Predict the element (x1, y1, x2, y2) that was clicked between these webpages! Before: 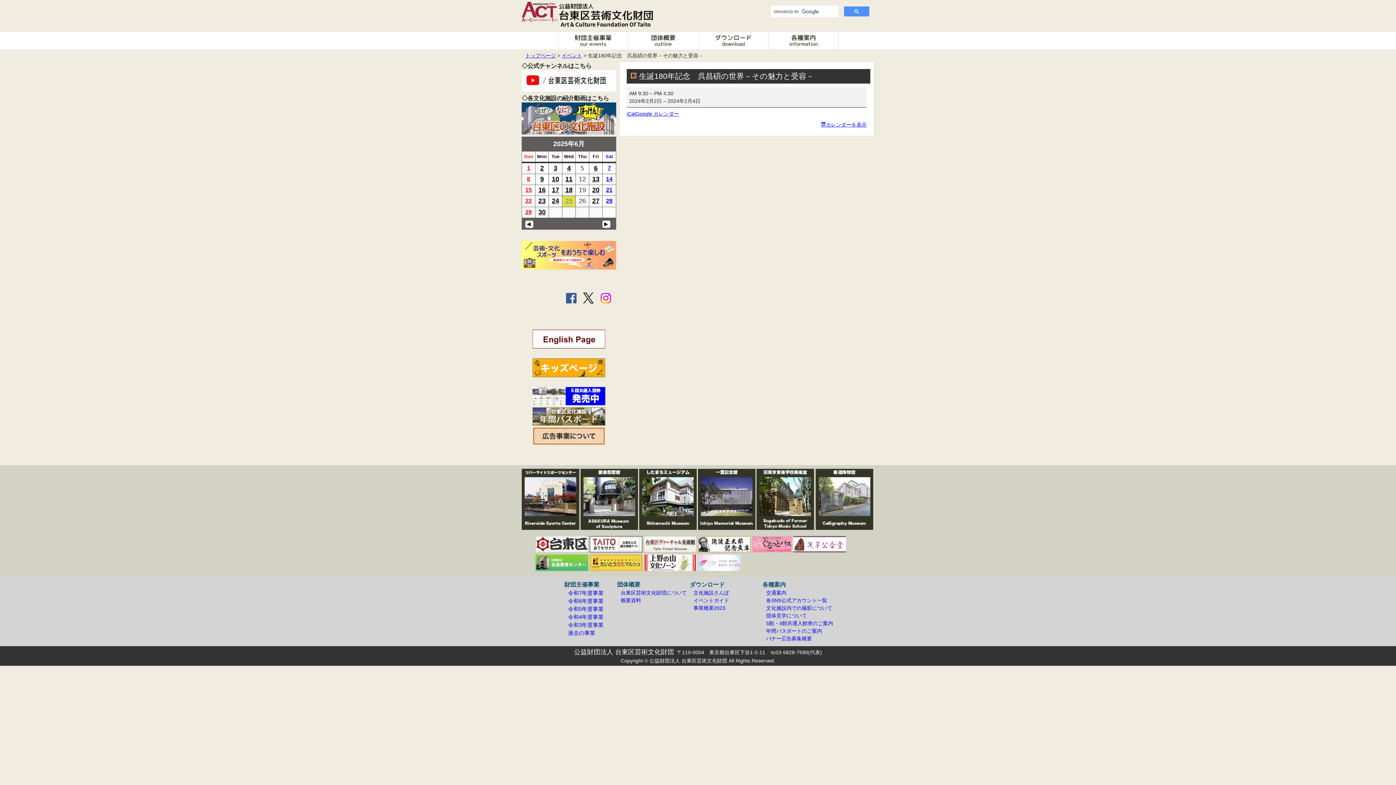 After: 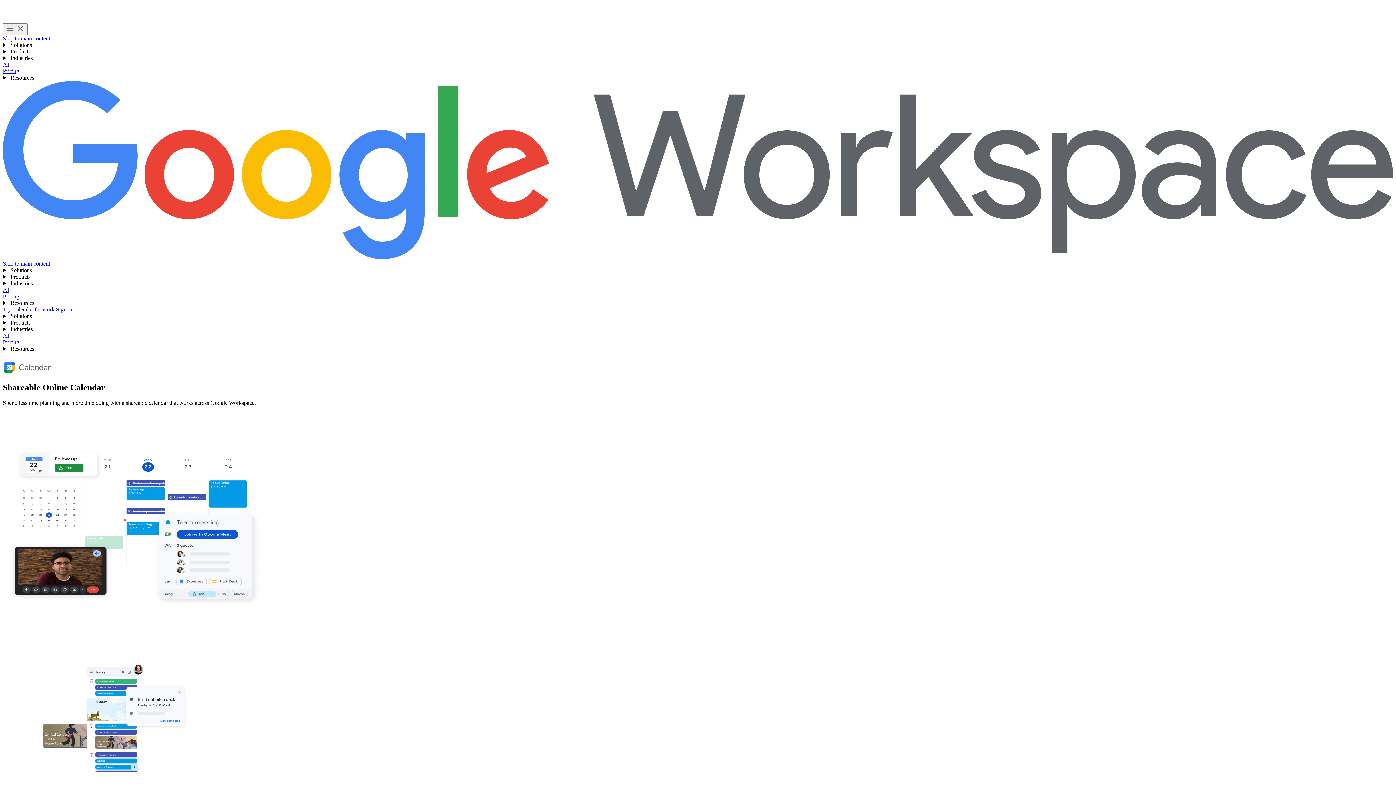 Action: label: Google カレンダー bbox: (635, 110, 679, 116)